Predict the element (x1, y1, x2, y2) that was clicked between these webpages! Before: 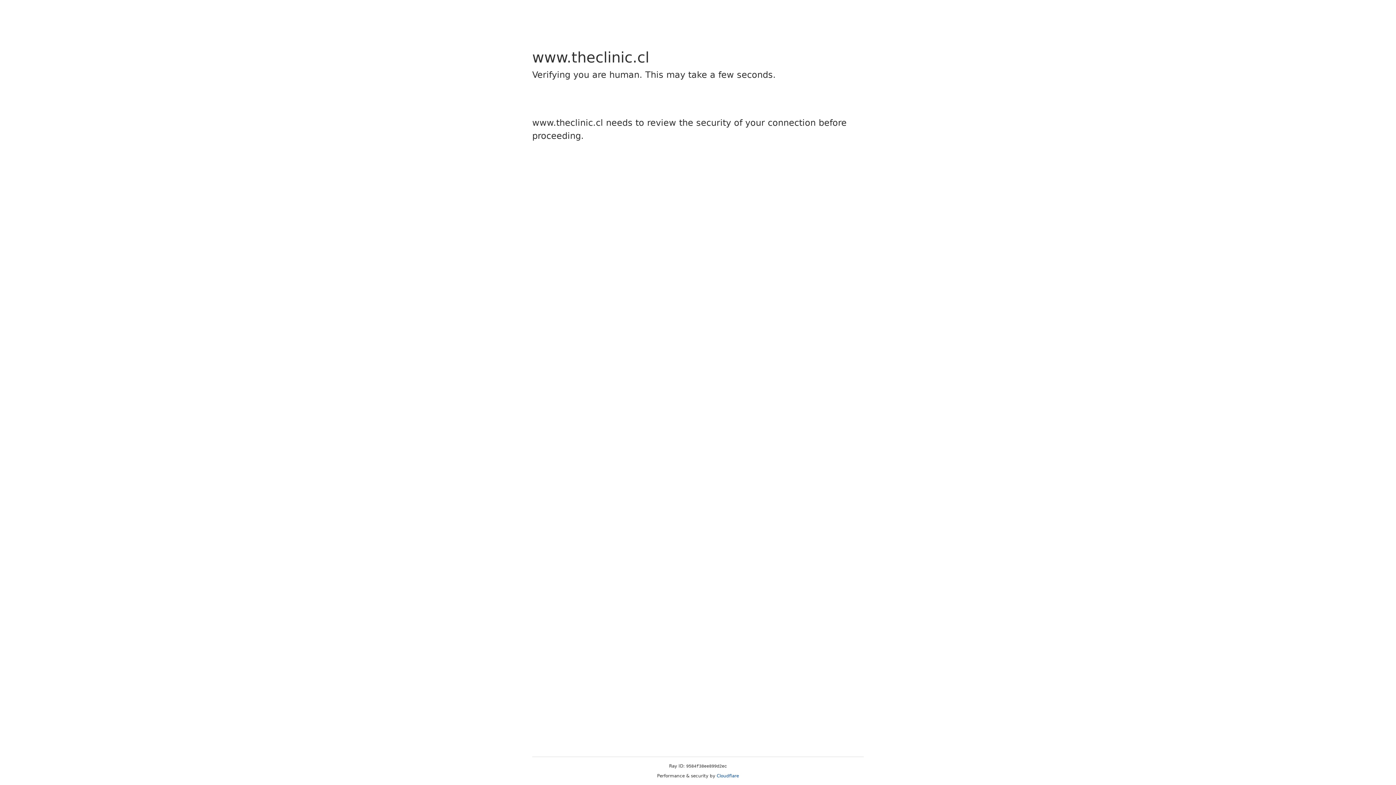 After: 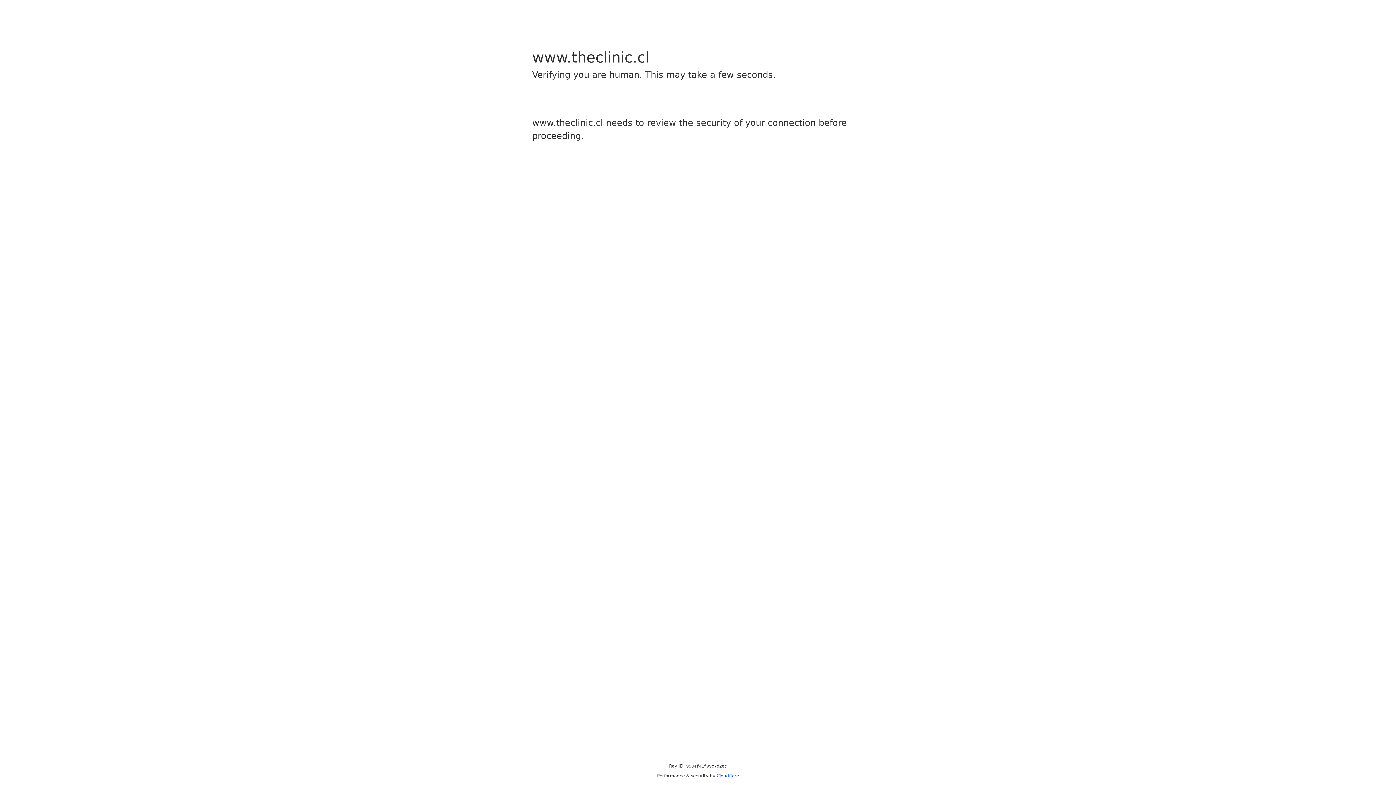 Action: bbox: (716, 773, 739, 778) label: Cloudflare